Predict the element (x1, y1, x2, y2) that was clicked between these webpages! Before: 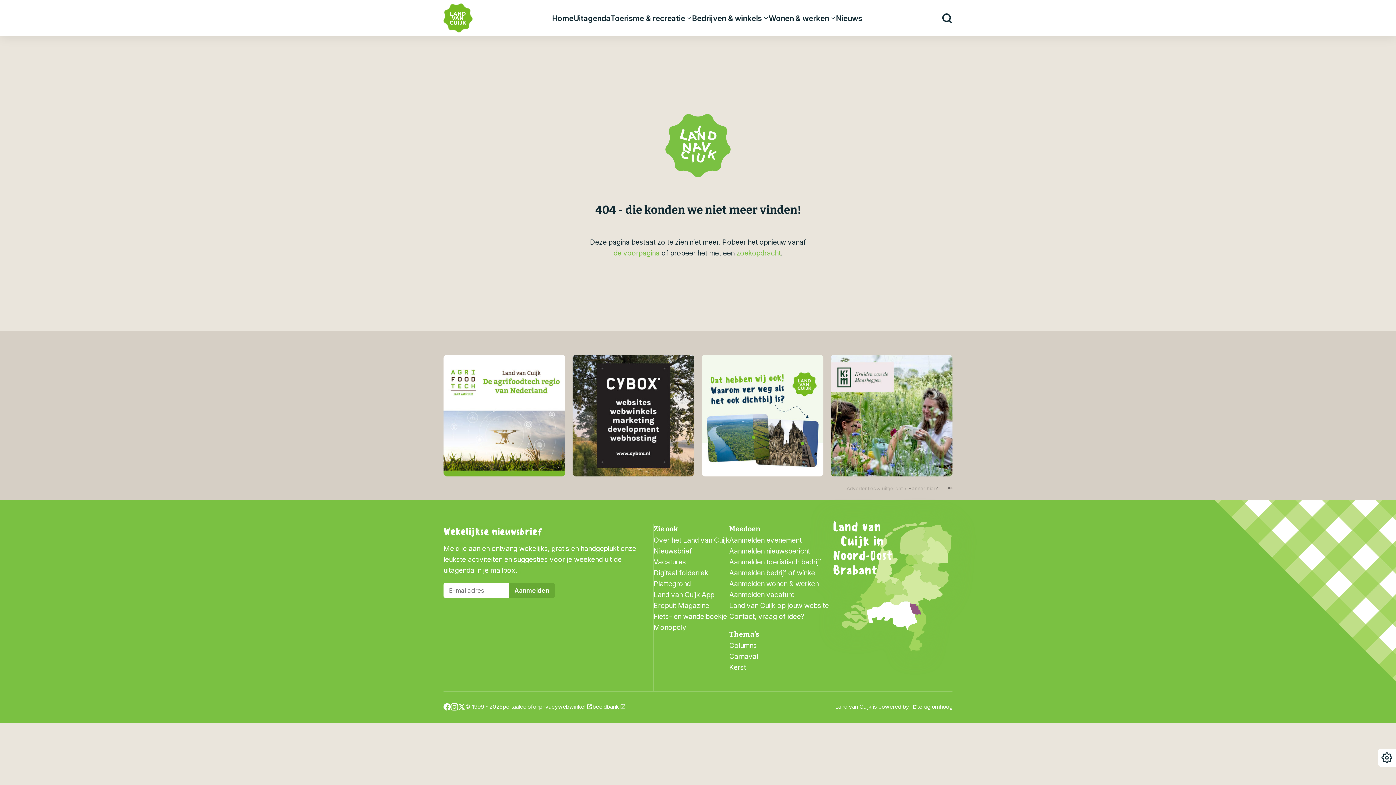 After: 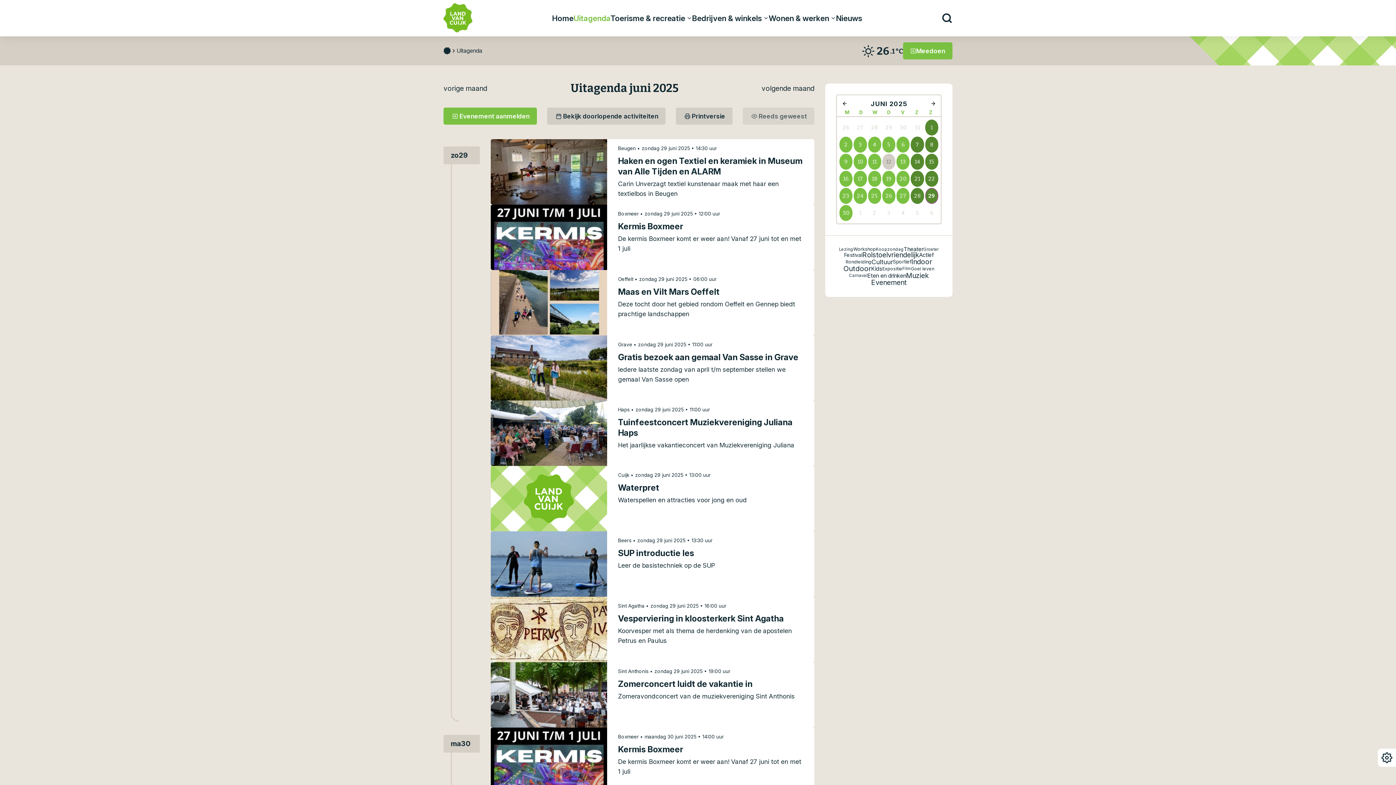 Action: bbox: (573, 14, 610, 22) label: Uitagenda